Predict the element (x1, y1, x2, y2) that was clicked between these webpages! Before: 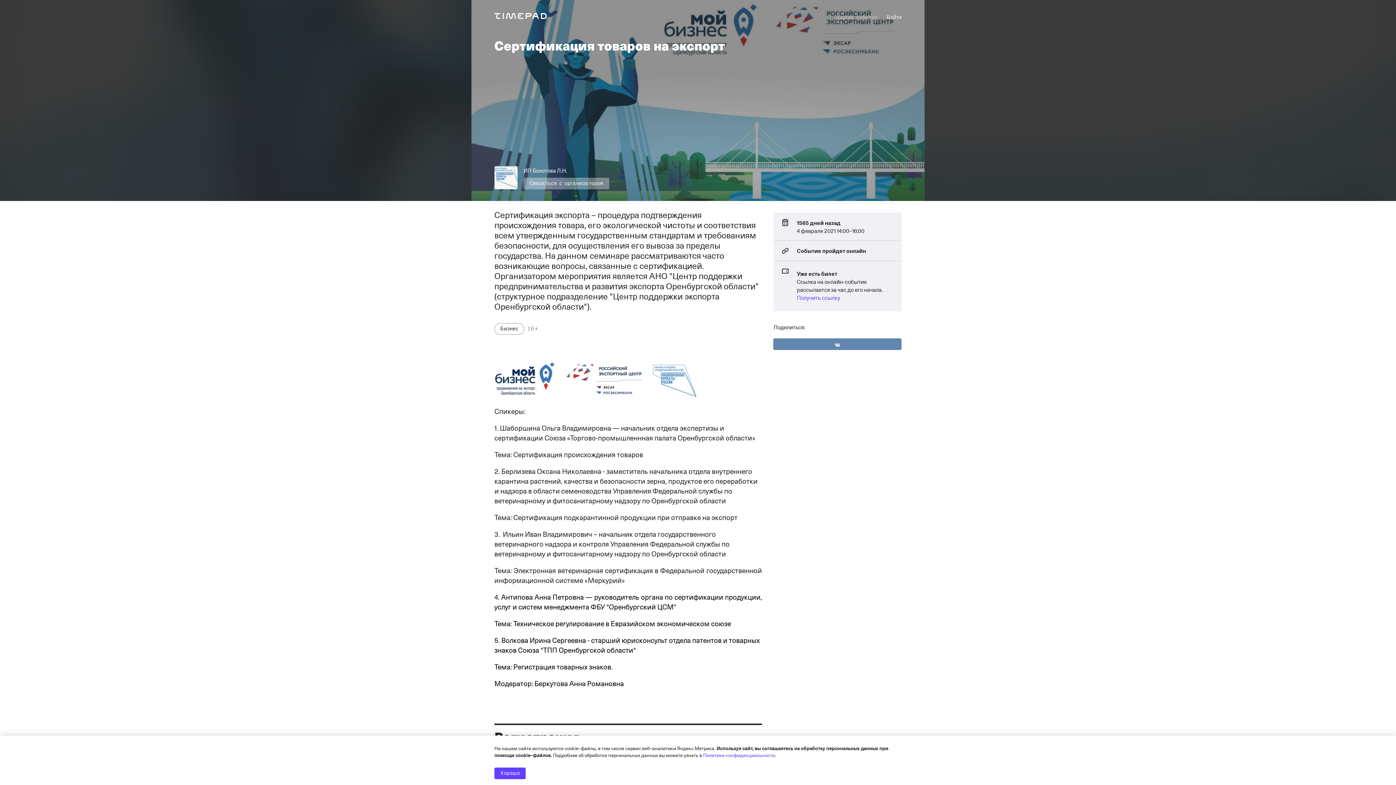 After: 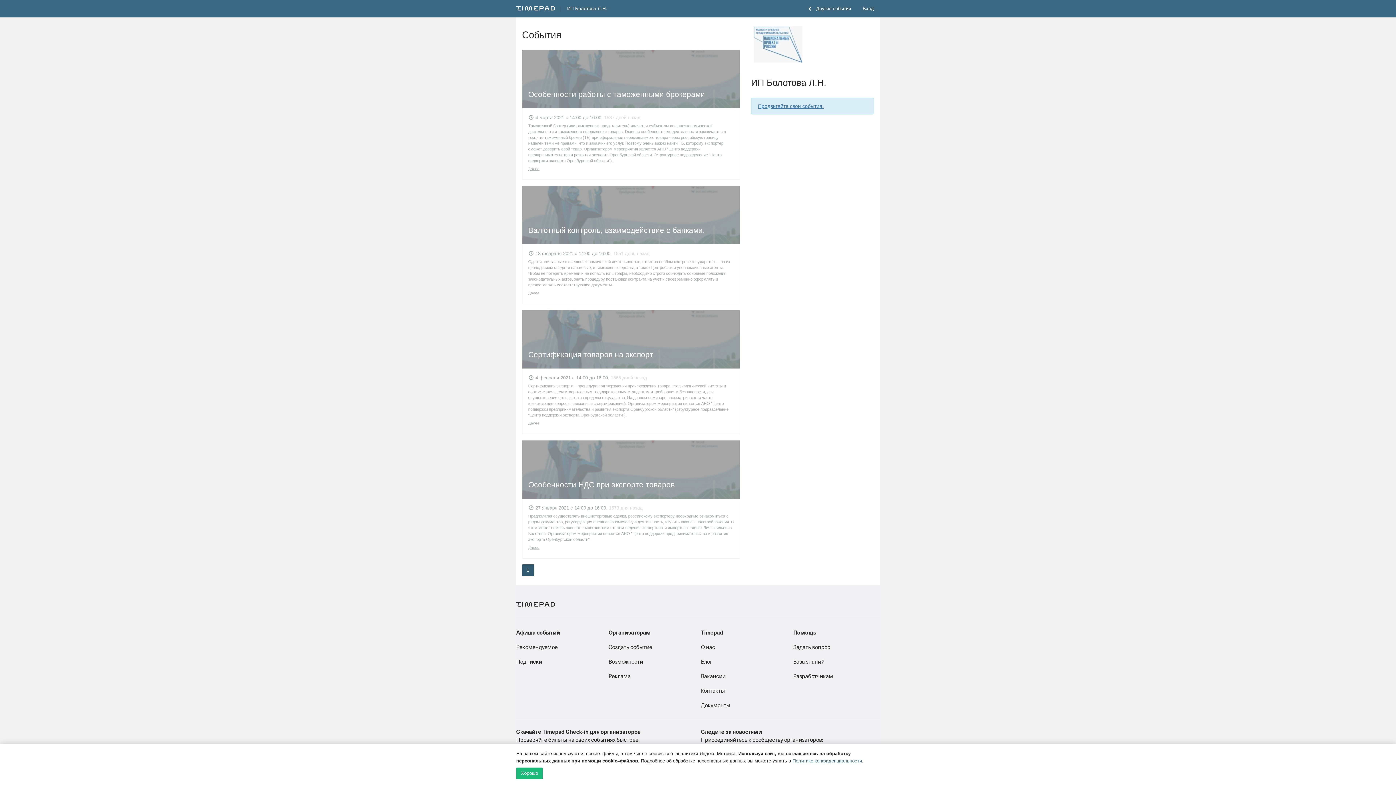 Action: bbox: (494, 166, 517, 189)